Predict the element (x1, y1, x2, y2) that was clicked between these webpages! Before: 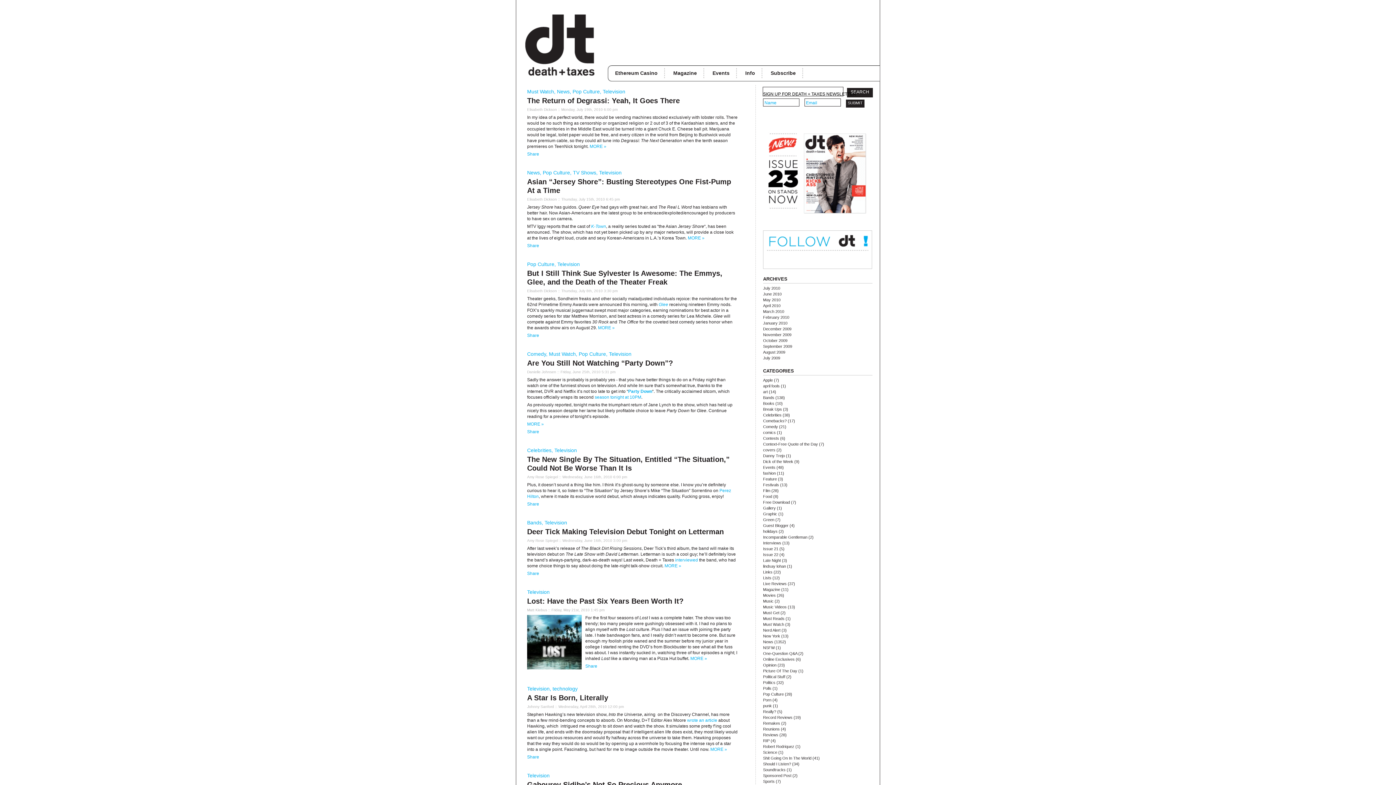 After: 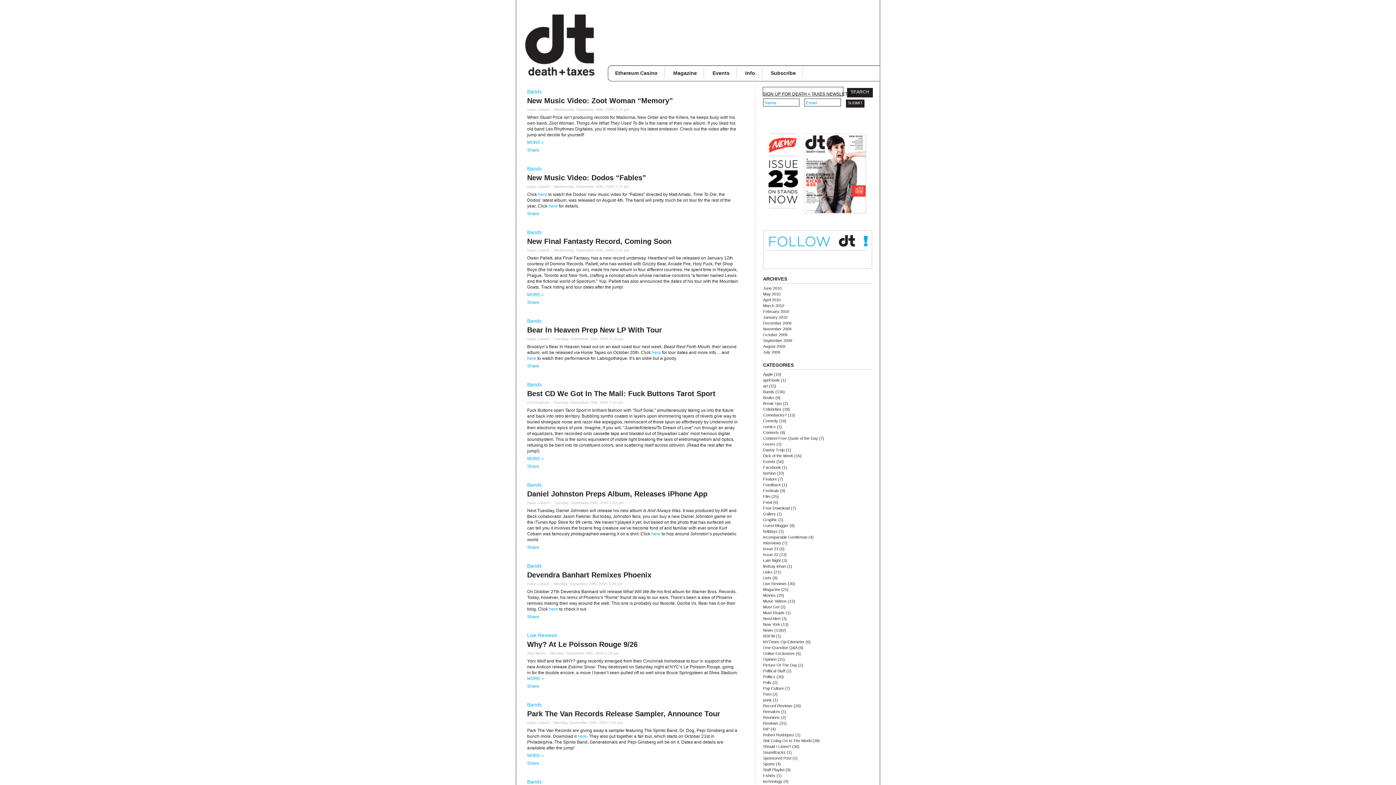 Action: bbox: (763, 344, 792, 348) label: September 2009